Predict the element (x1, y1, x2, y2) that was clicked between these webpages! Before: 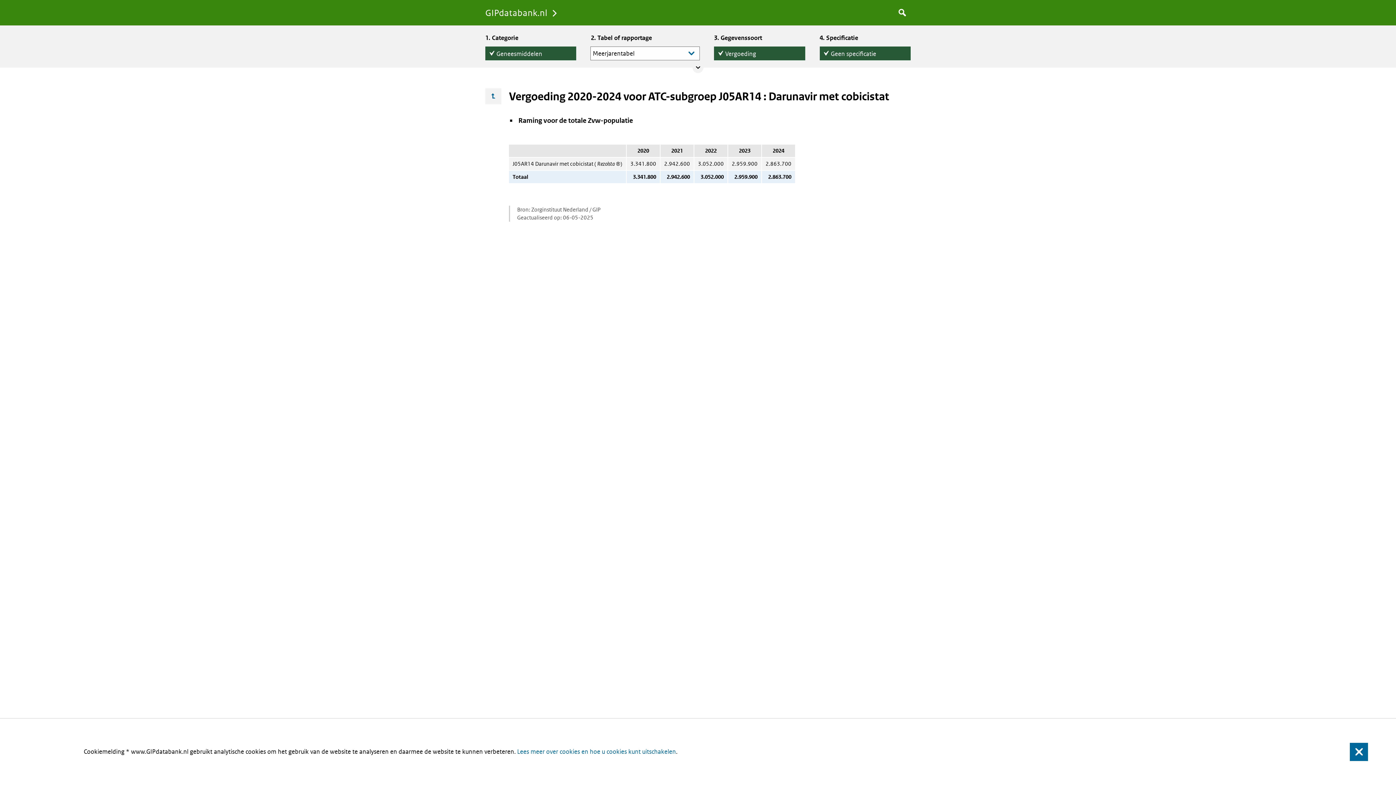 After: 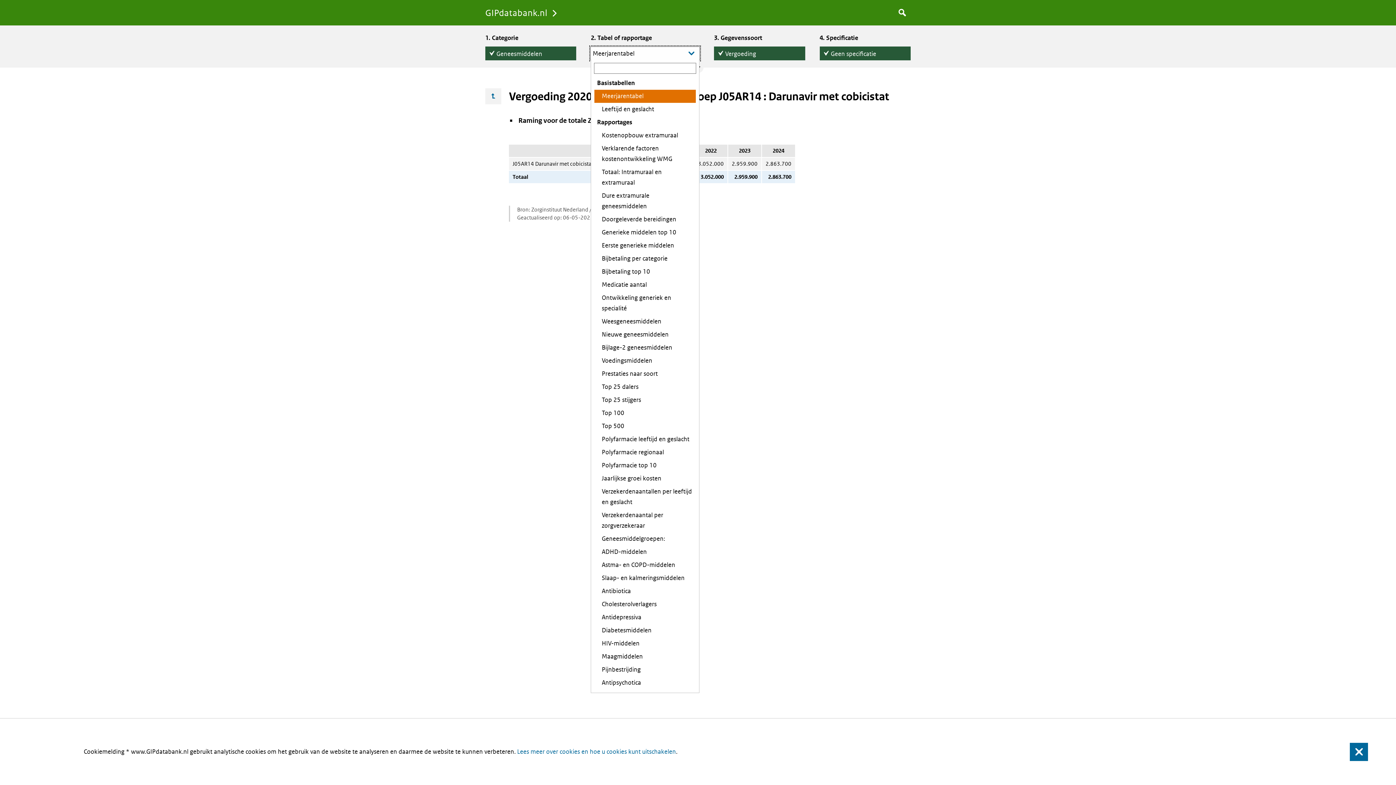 Action: bbox: (591, 46, 699, 60) label: Meerjarentabel